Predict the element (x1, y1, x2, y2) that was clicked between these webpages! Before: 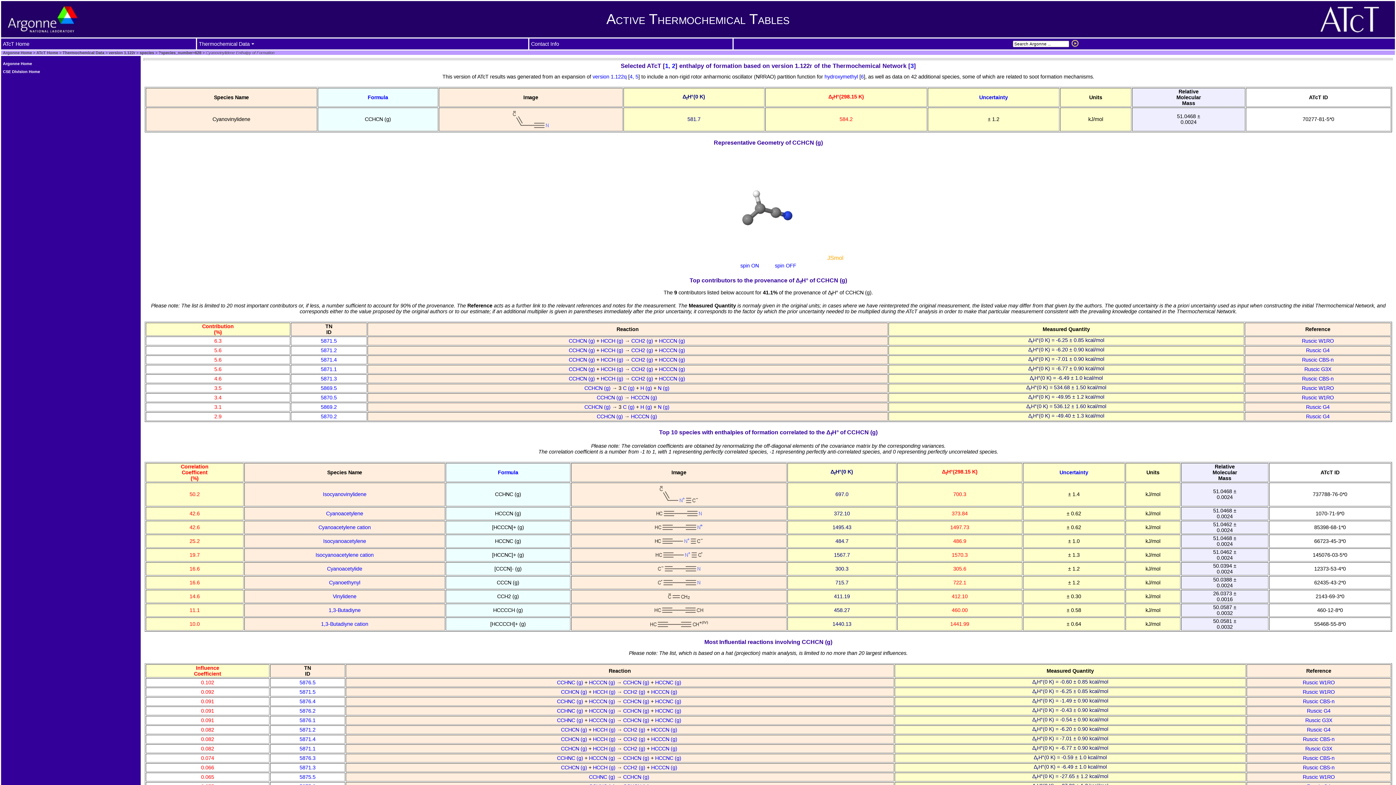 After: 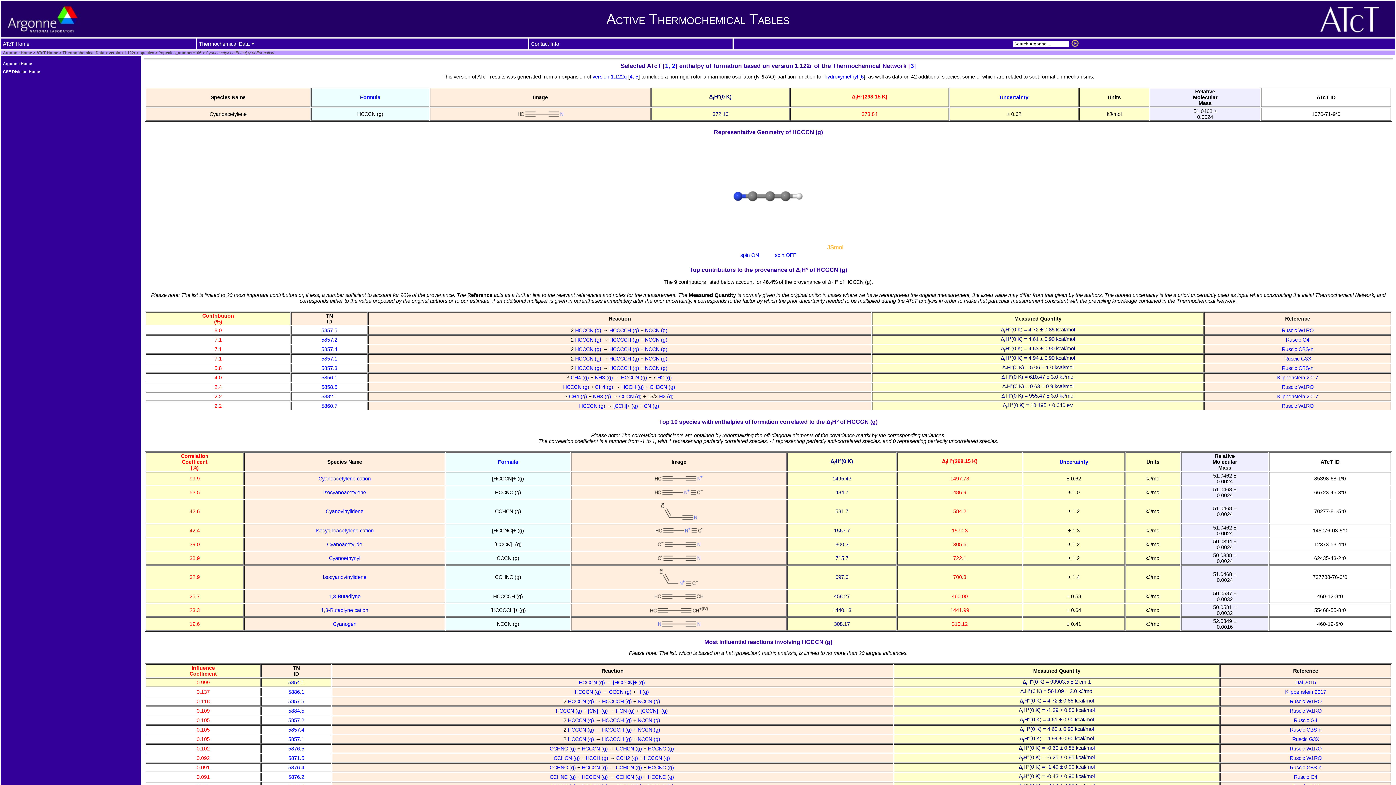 Action: bbox: (659, 338, 686, 343) label: HCCCN (g) 